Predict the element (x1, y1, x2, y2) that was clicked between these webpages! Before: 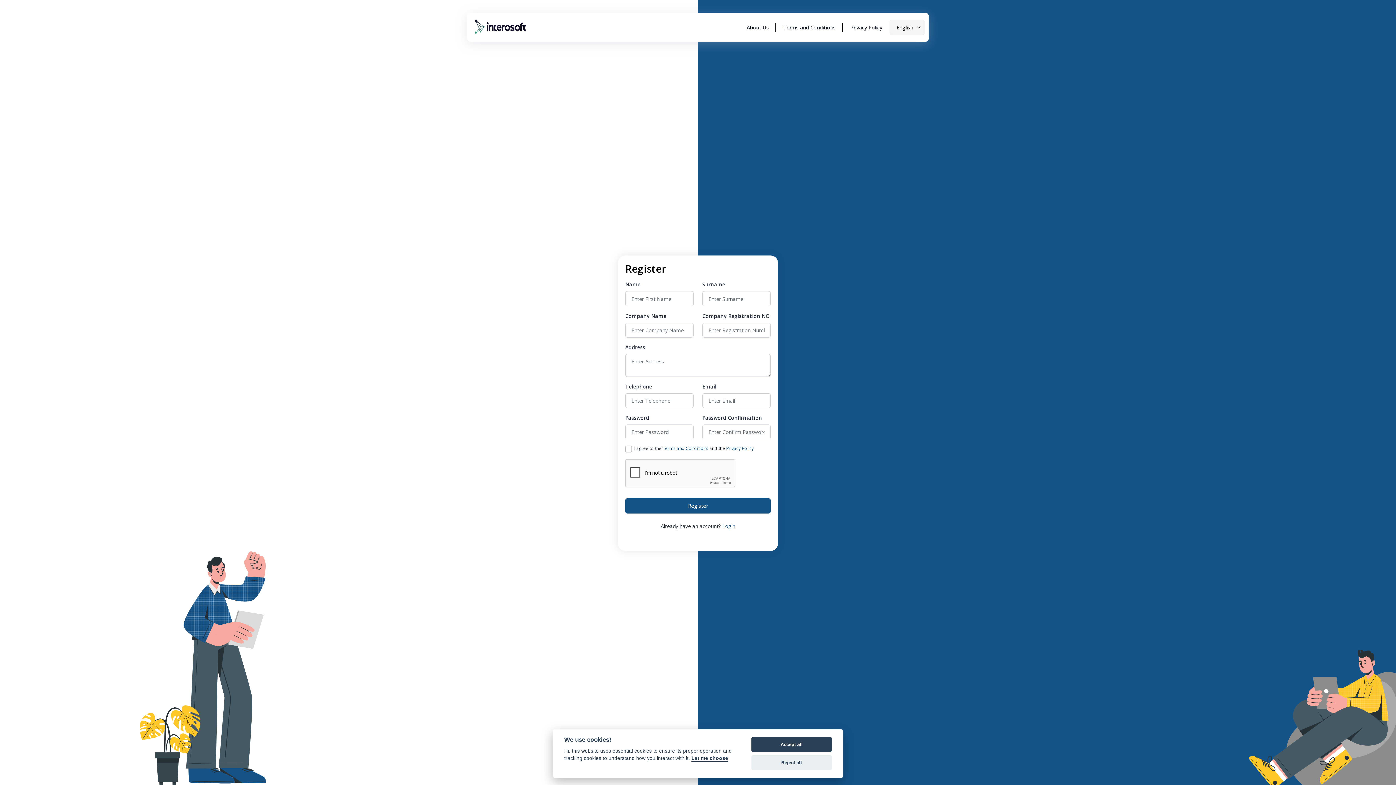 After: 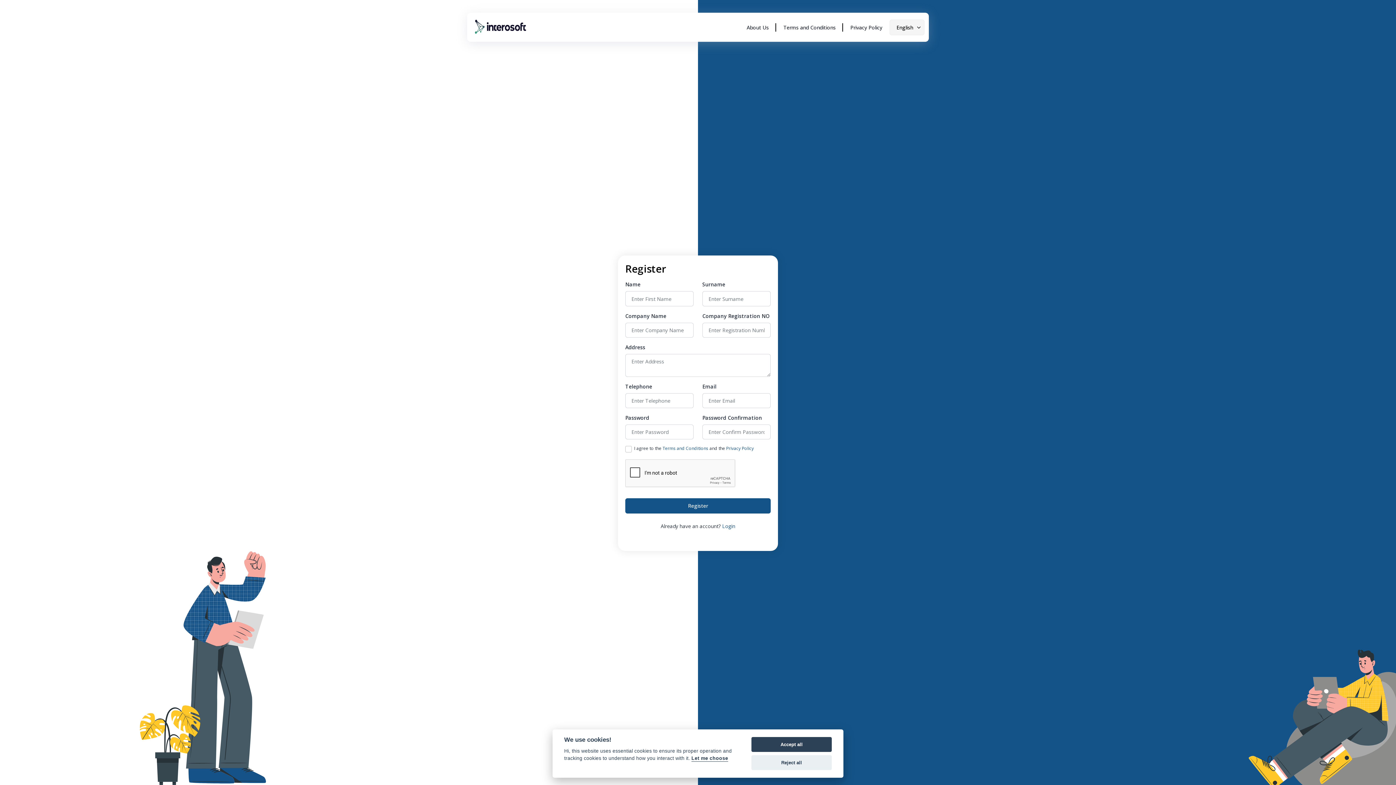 Action: bbox: (471, 16, 529, 38)